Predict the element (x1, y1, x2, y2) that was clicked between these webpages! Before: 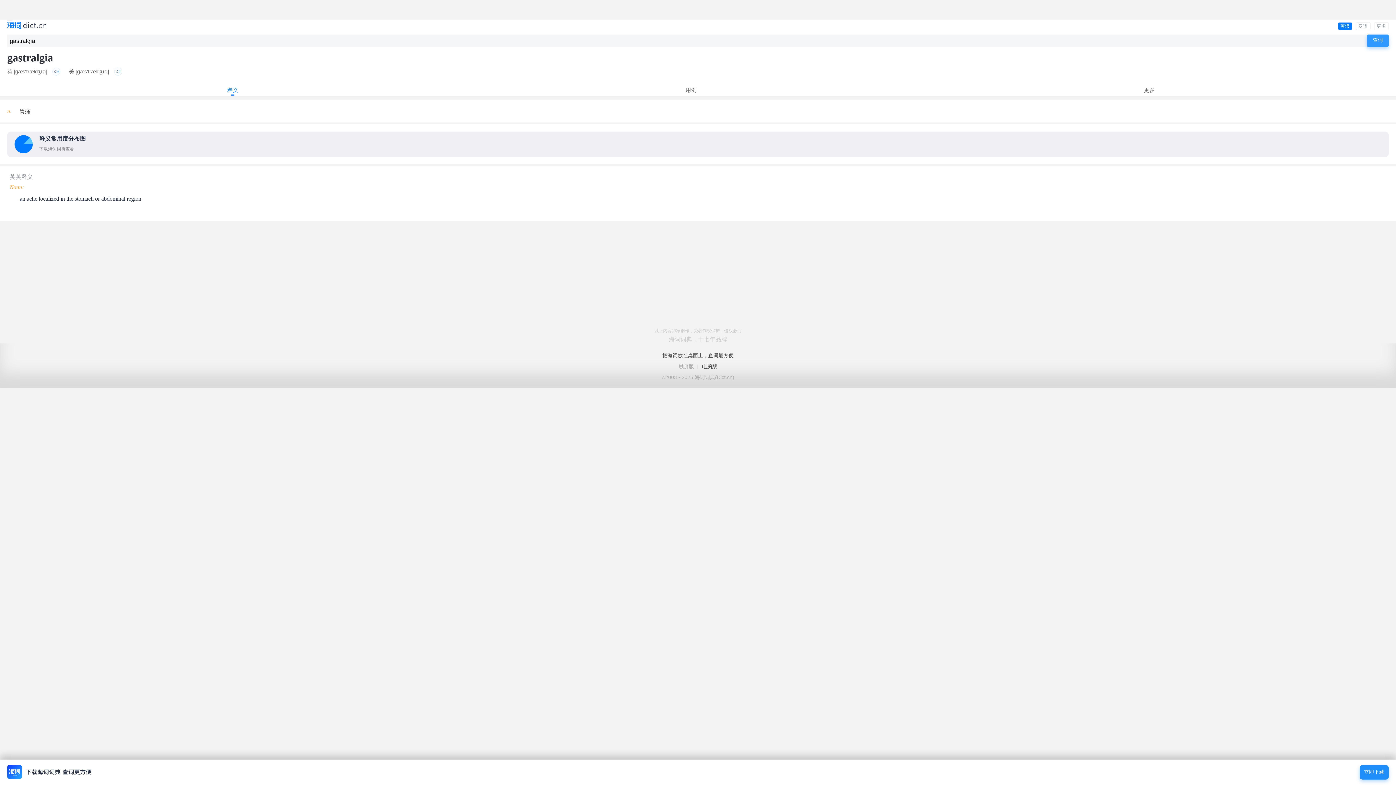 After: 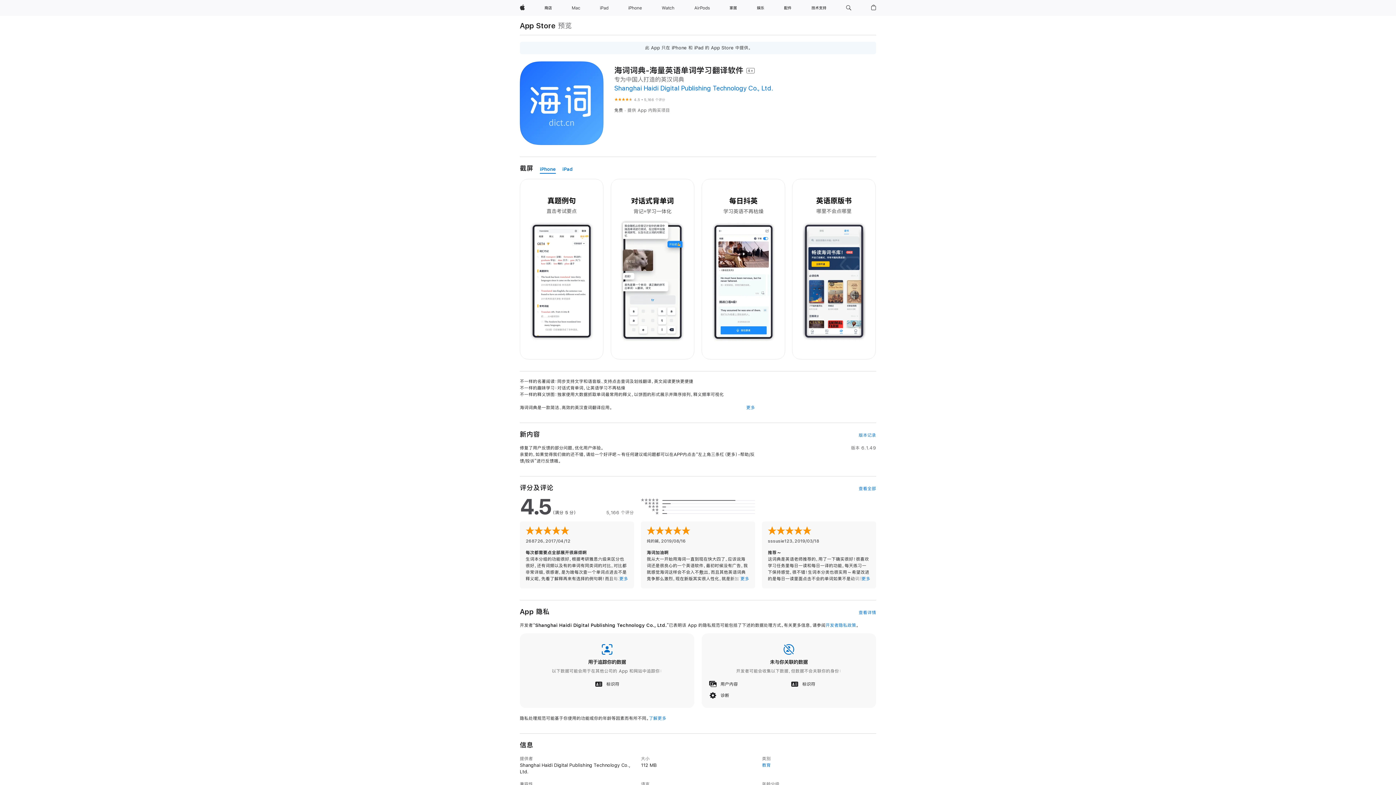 Action: bbox: (1360, 765, 1389, 780) label: 立即下载